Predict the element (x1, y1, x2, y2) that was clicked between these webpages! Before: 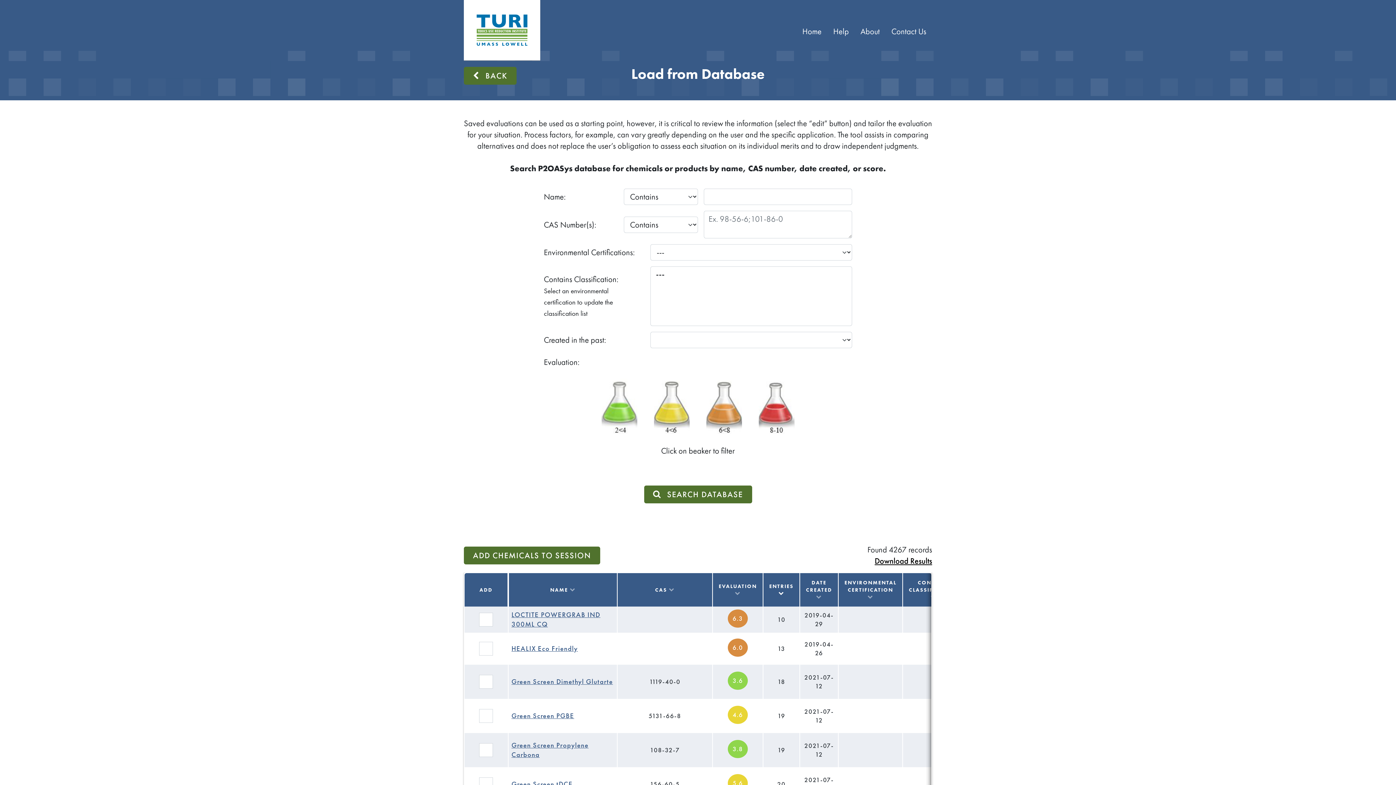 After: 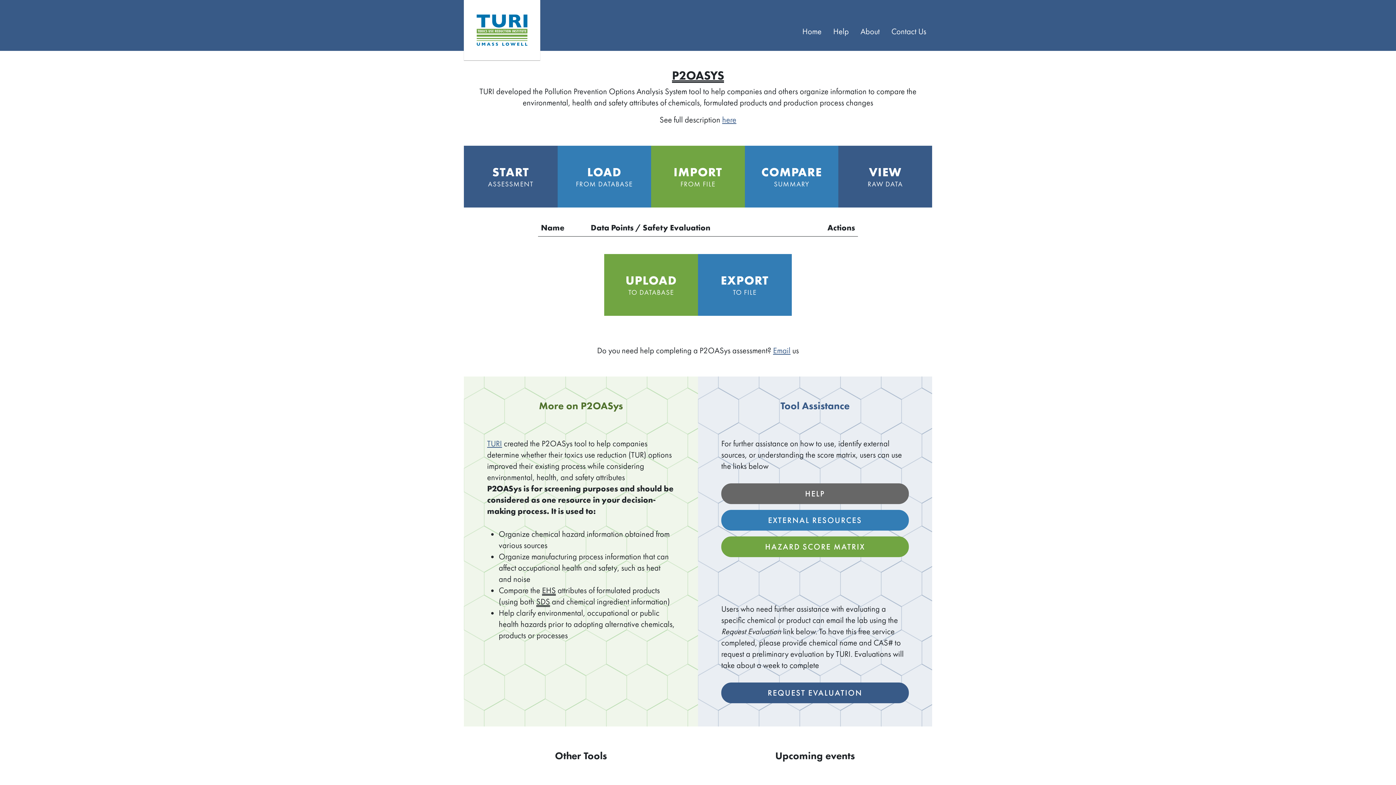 Action: bbox: (796, 22, 827, 39) label: Home